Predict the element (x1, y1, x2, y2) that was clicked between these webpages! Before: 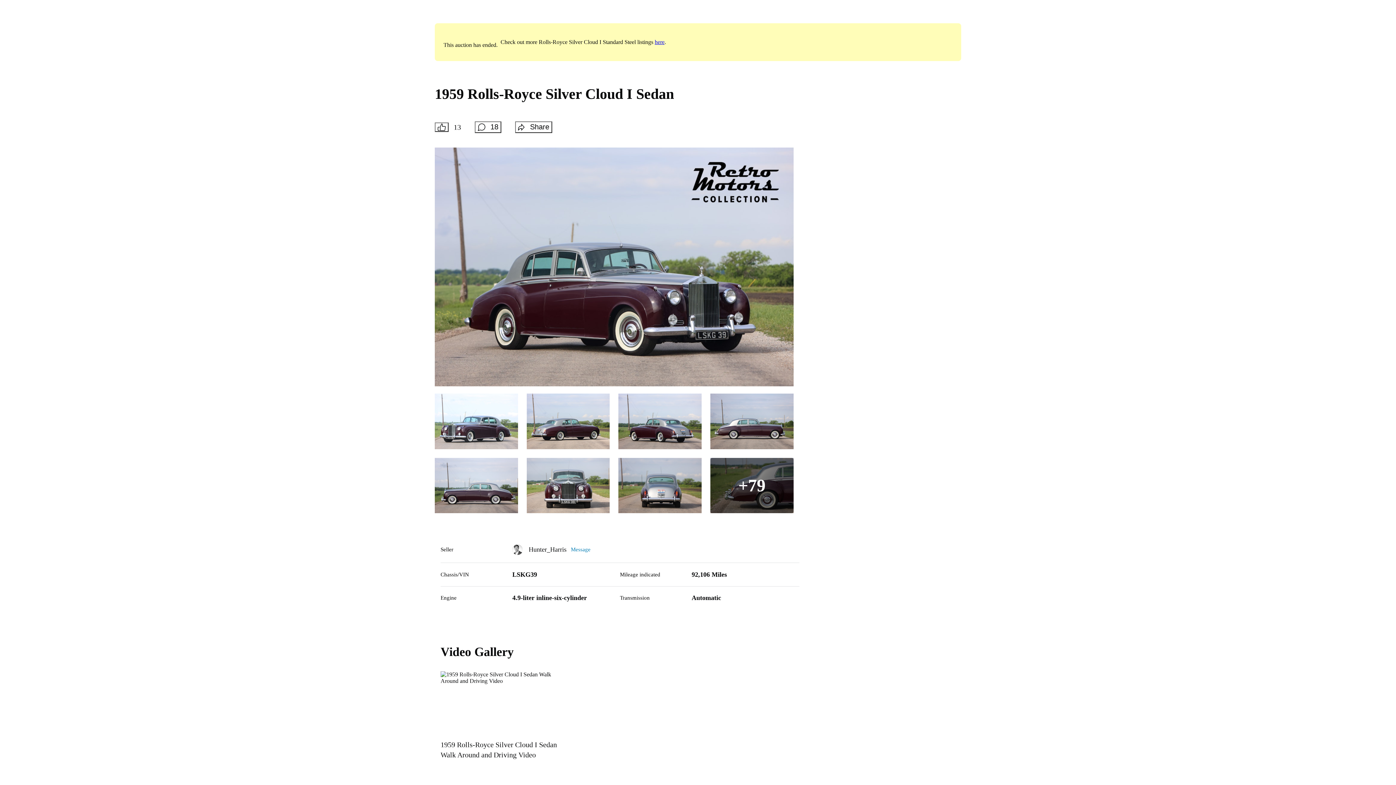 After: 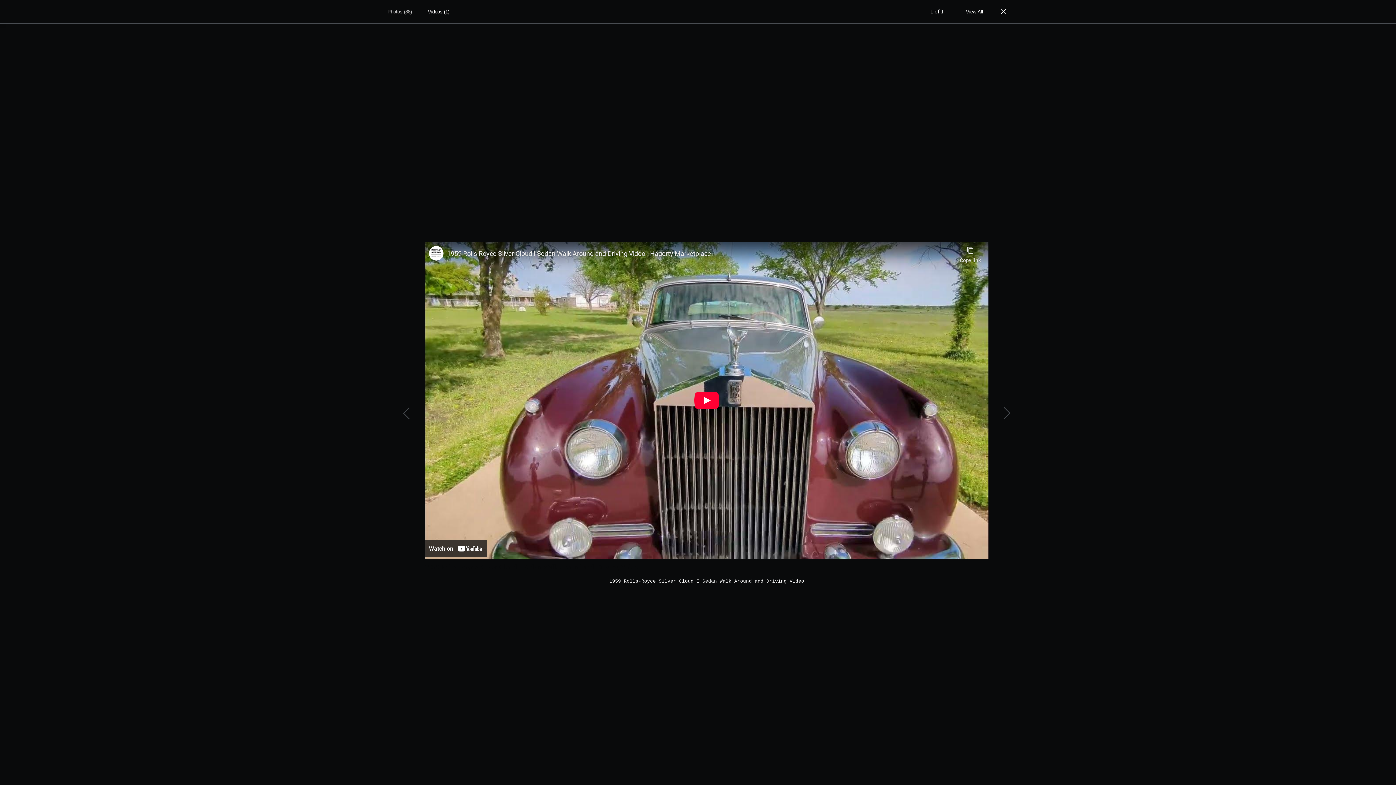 Action: label: view video bbox: (440, 671, 564, 760)